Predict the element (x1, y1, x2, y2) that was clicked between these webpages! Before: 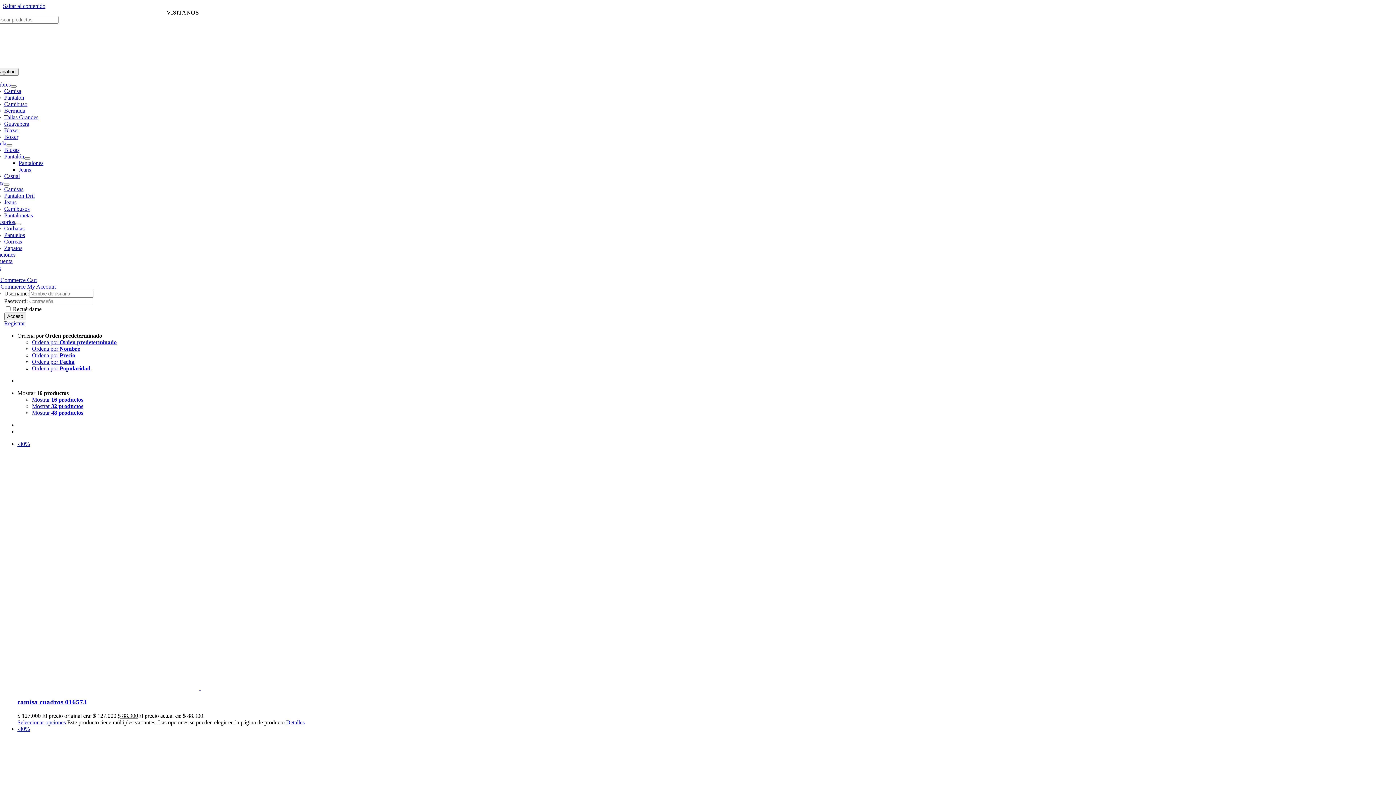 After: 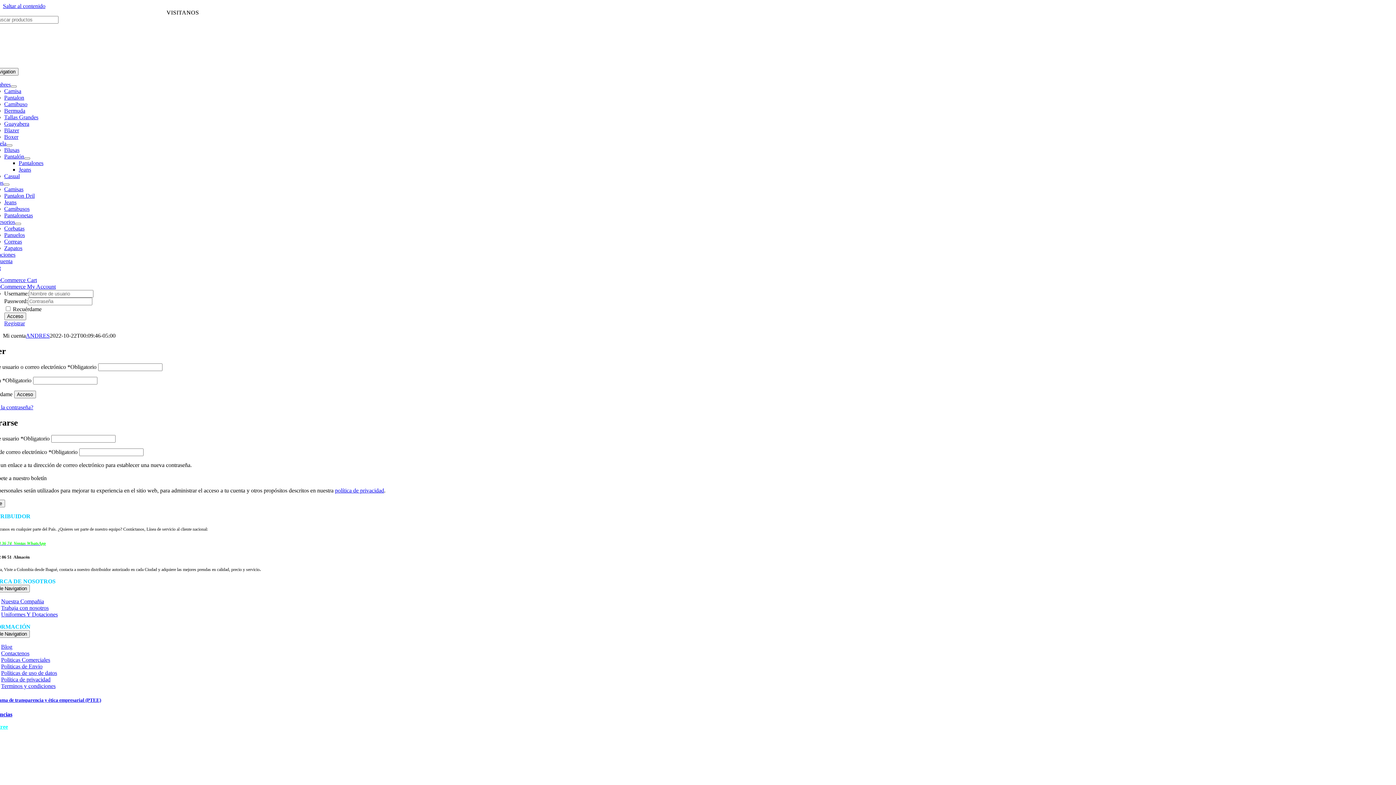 Action: bbox: (-10, 283, 55, 289) label: WooCommerce My Account